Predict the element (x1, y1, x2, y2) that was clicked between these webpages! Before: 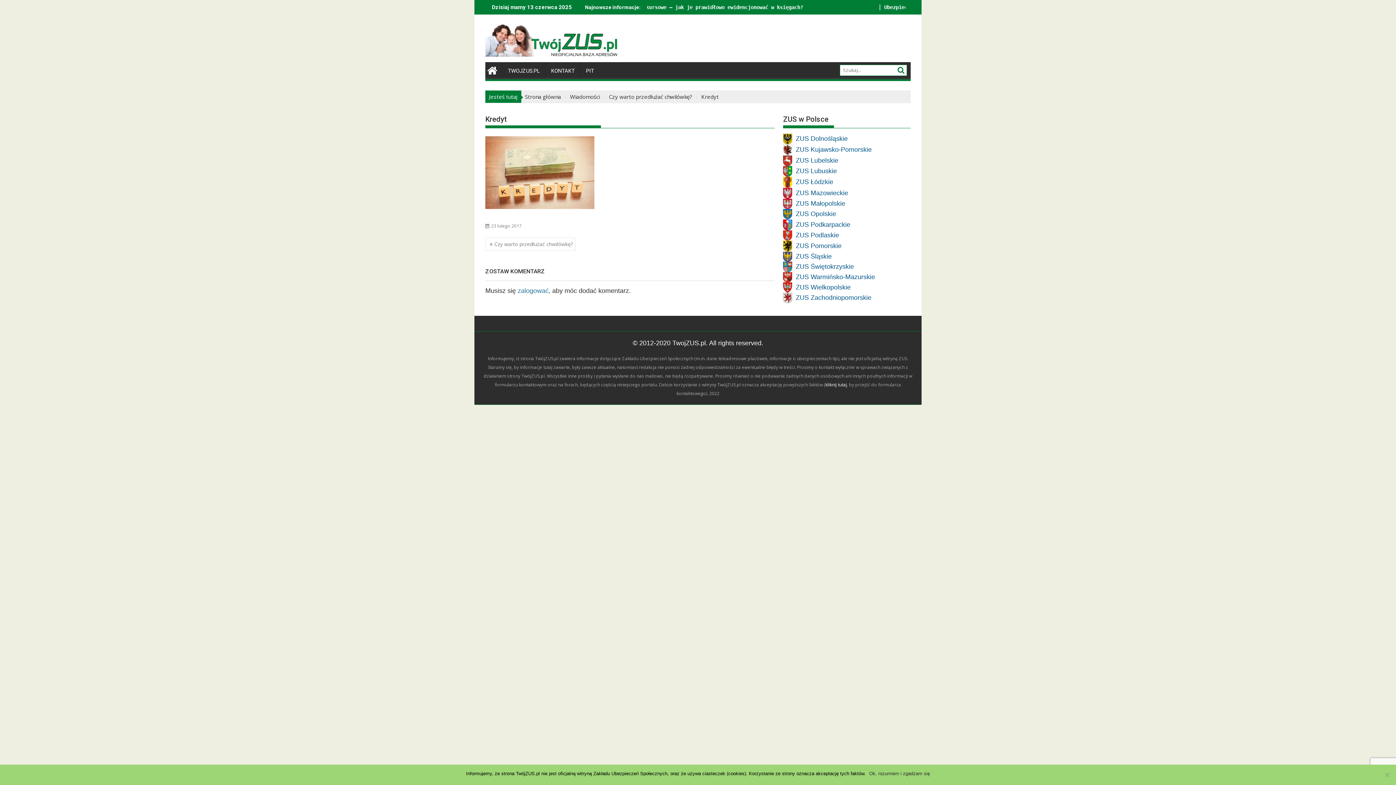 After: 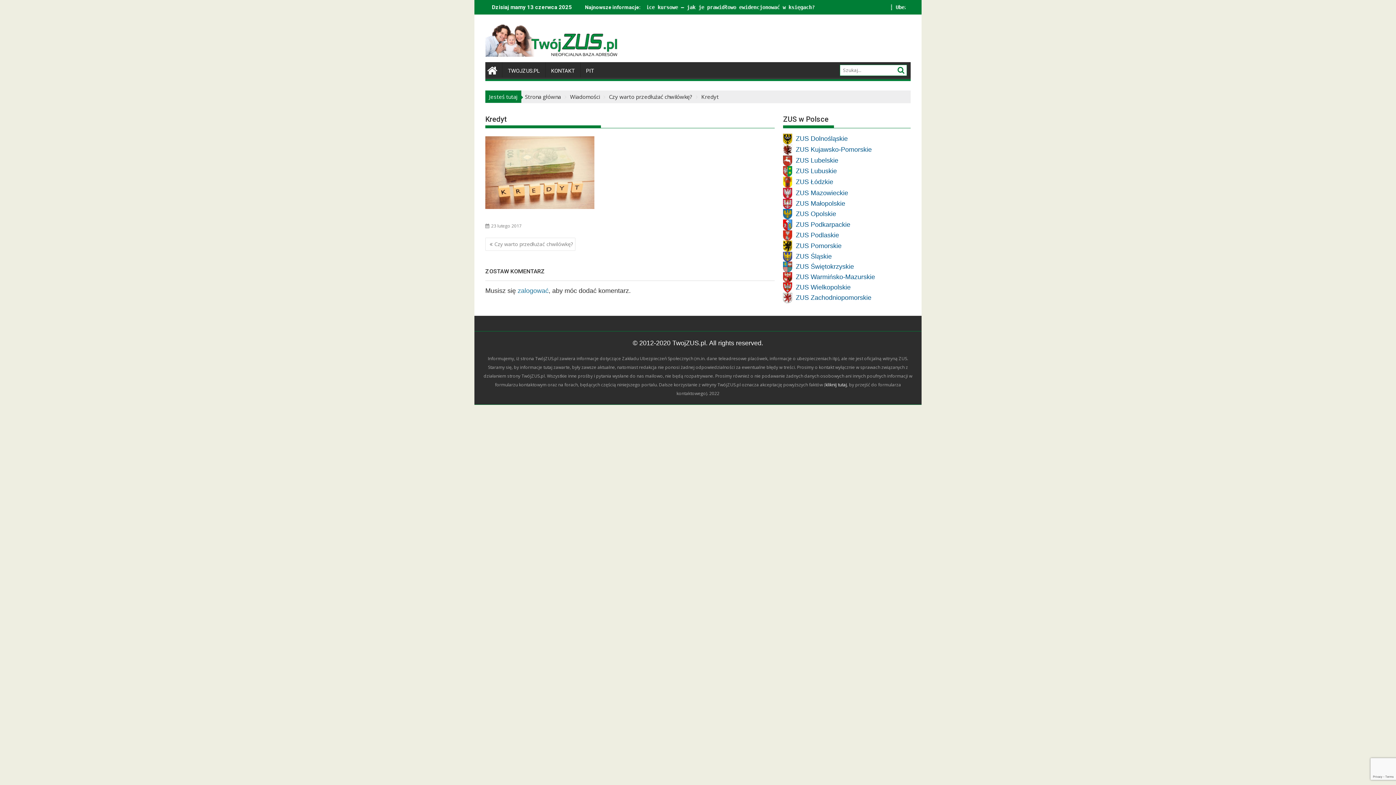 Action: label: Ok, rozumiem i zgadzam się bbox: (869, 770, 930, 777)